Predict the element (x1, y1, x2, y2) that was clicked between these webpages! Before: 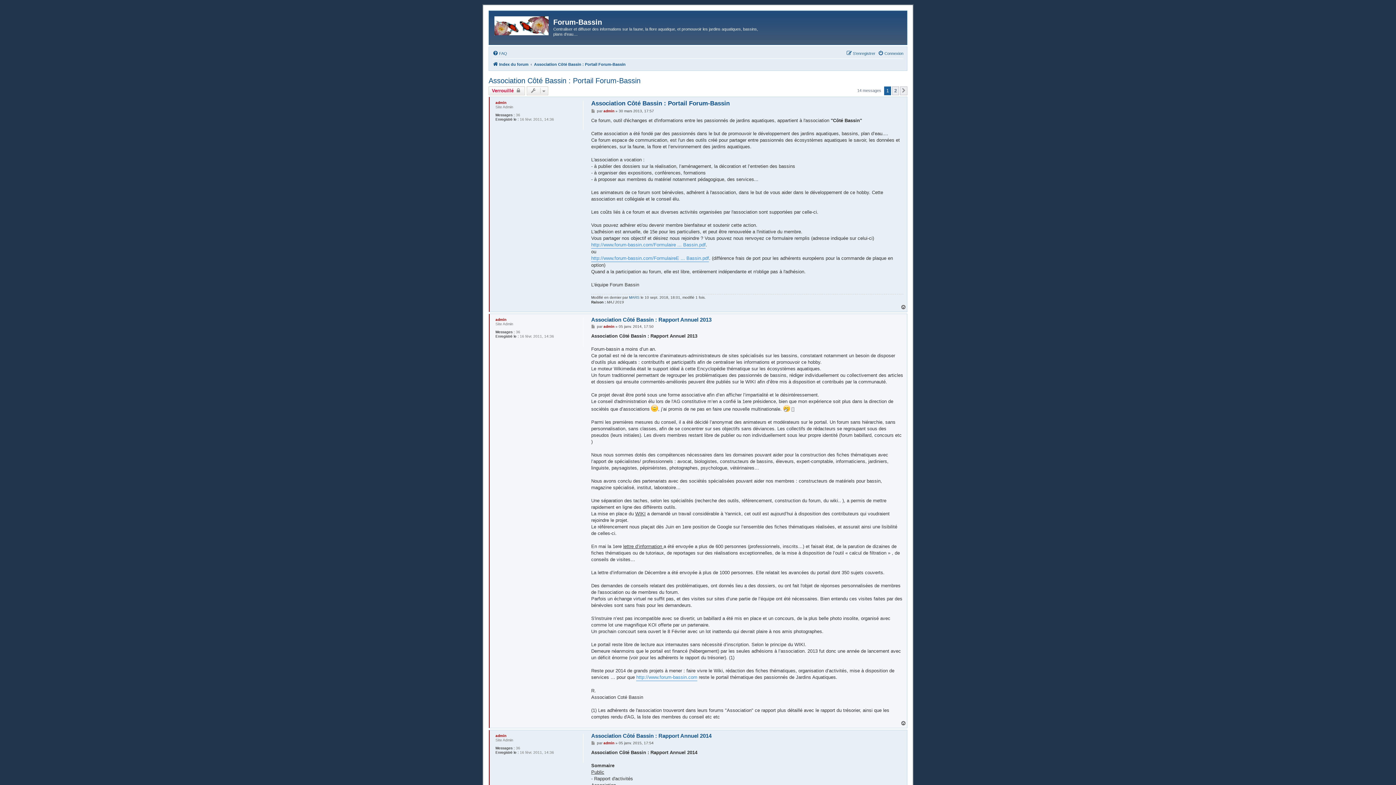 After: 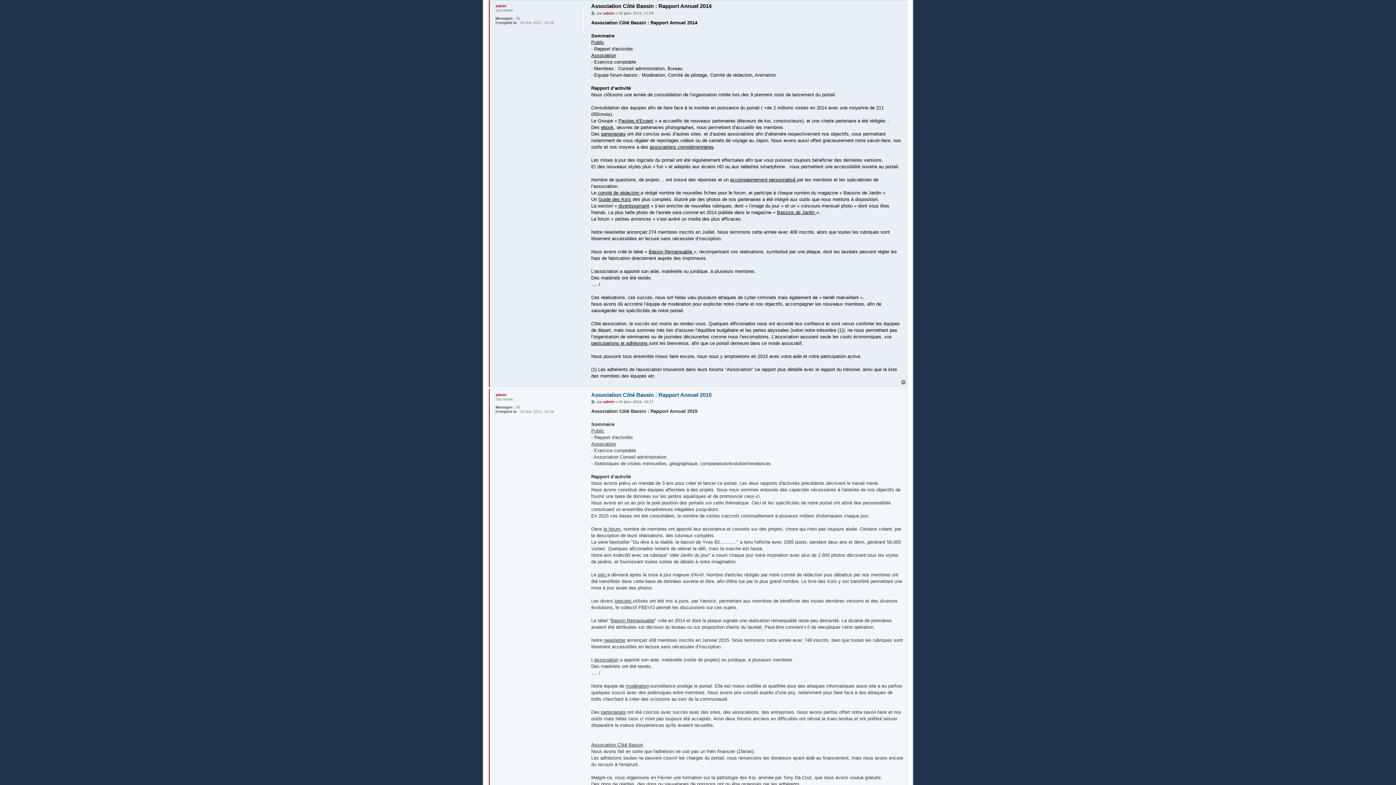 Action: label: Association Côté Bassin : Rapport Annuel 2014 bbox: (591, 733, 711, 739)